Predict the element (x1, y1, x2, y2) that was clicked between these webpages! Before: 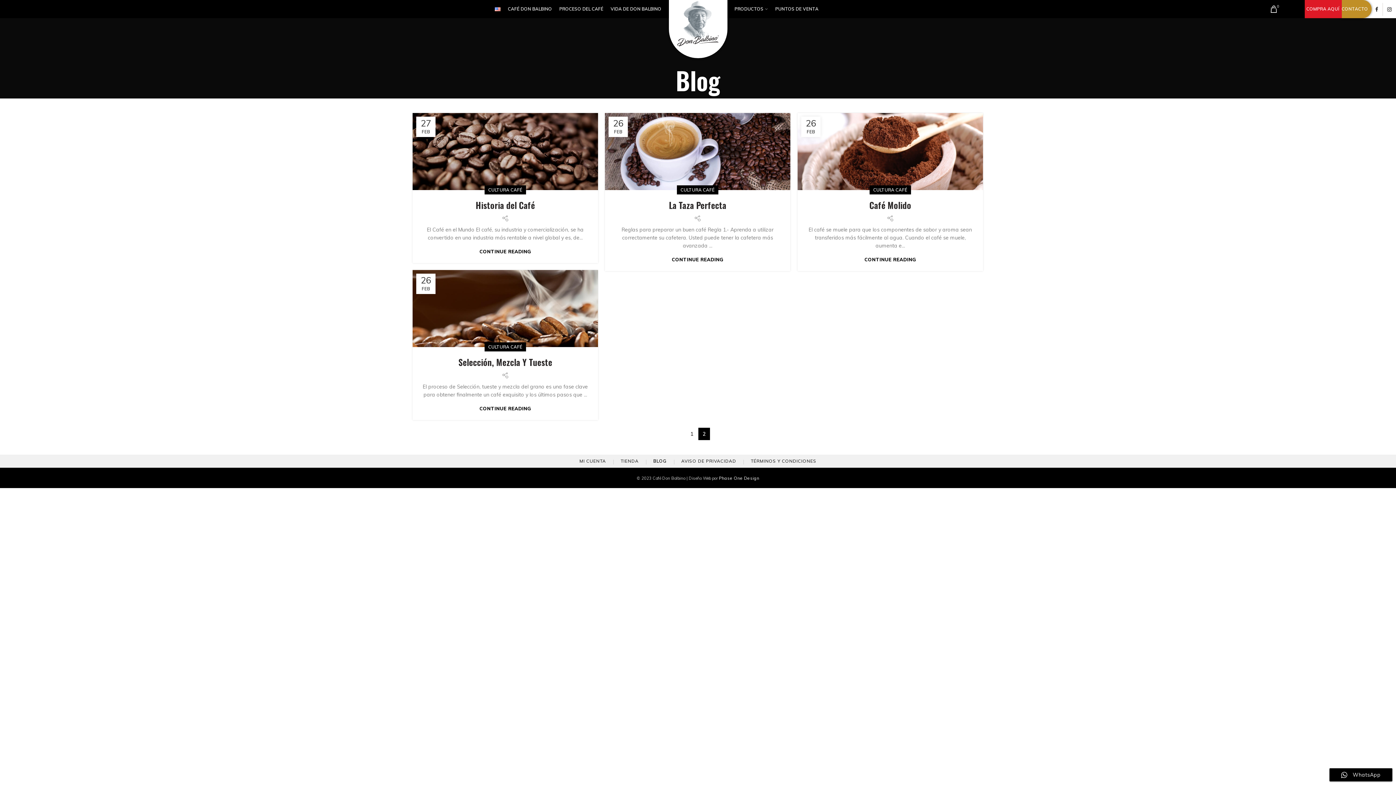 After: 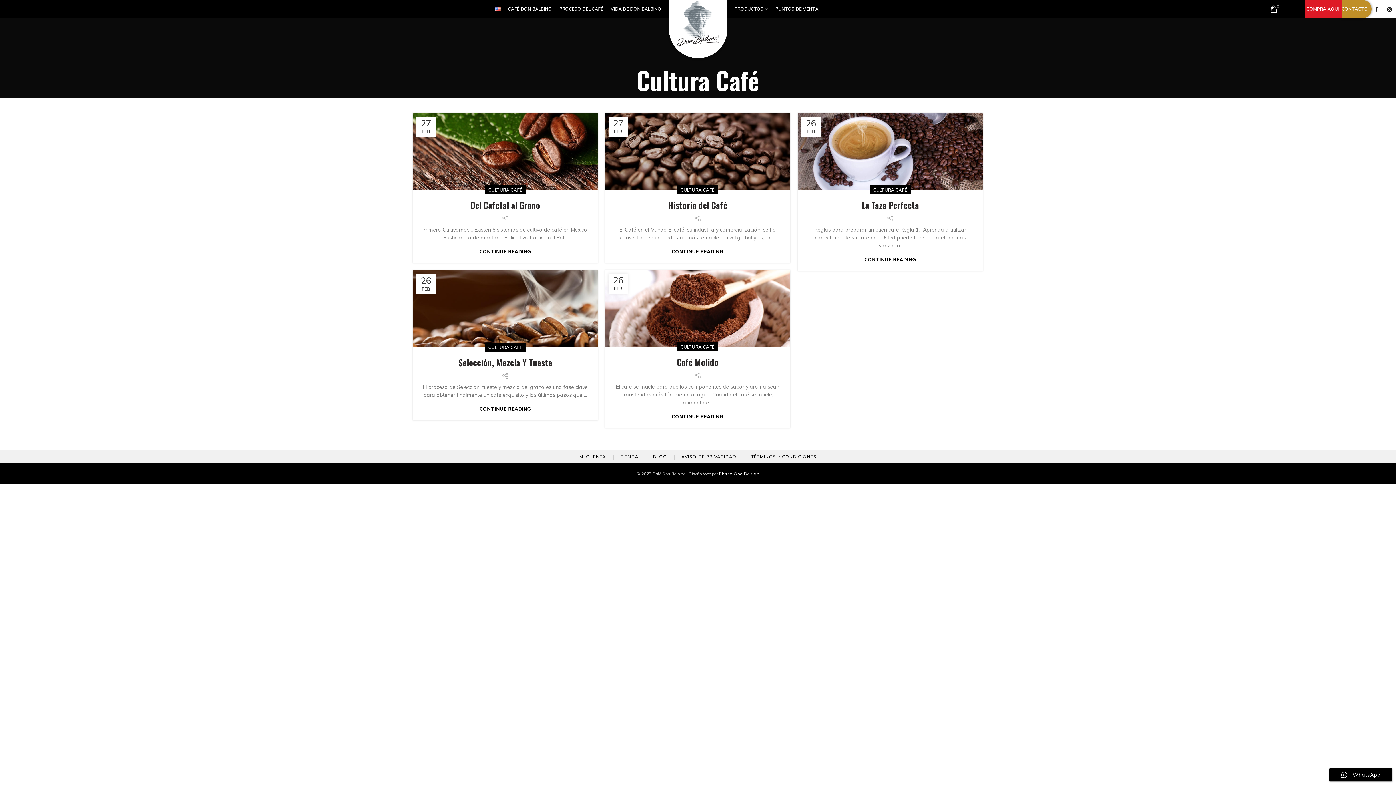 Action: bbox: (488, 185, 522, 194) label: CULTURA CAFÉ